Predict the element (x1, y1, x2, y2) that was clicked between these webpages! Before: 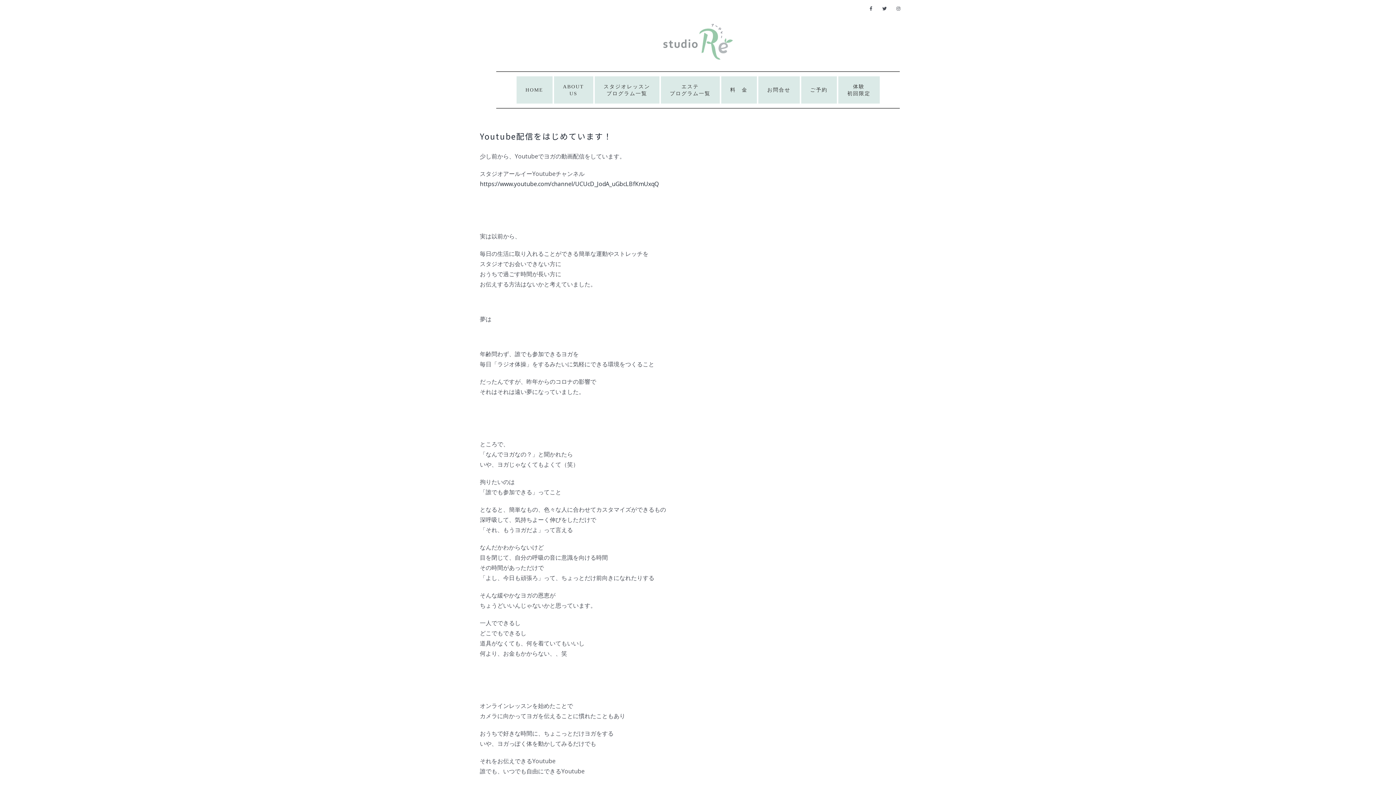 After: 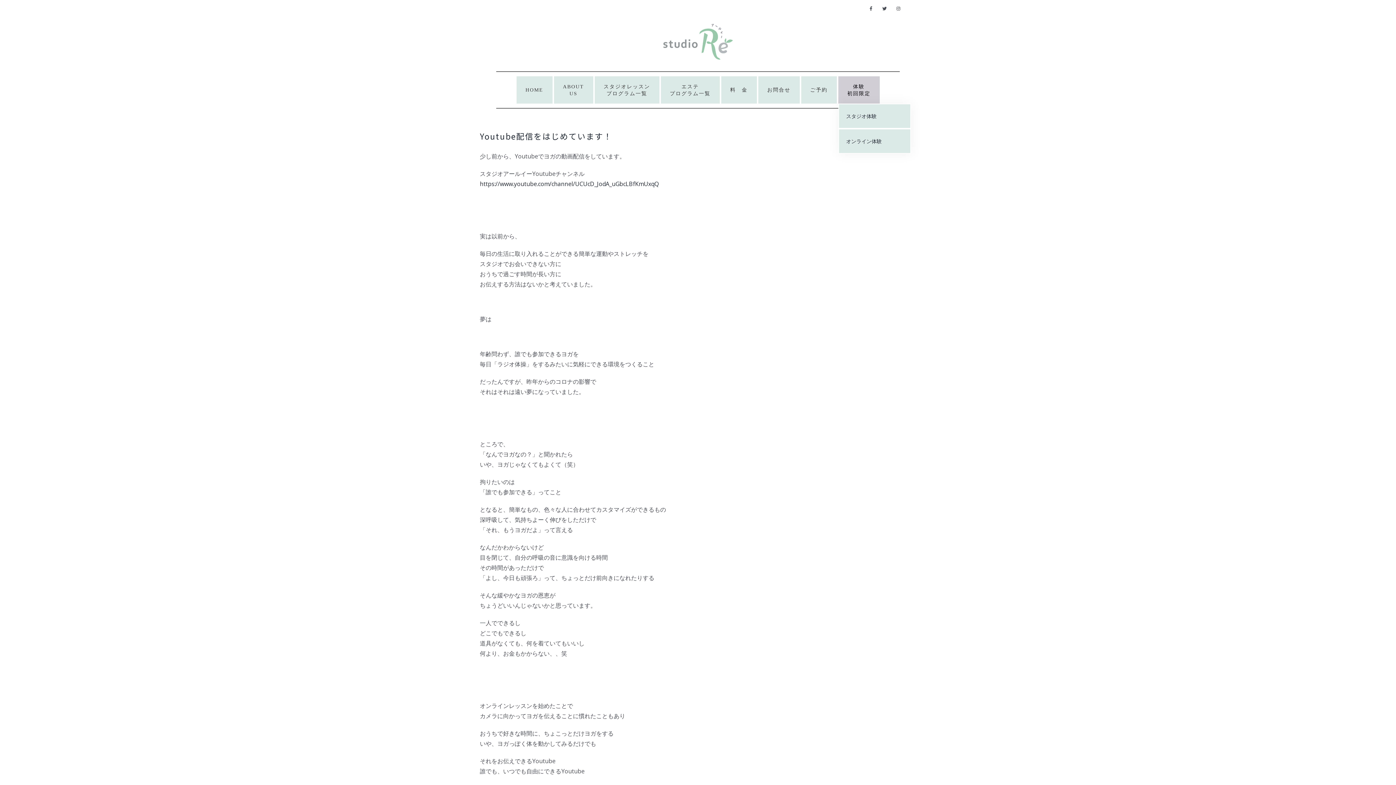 Action: label: 体験
初回限定 bbox: (838, 76, 879, 103)